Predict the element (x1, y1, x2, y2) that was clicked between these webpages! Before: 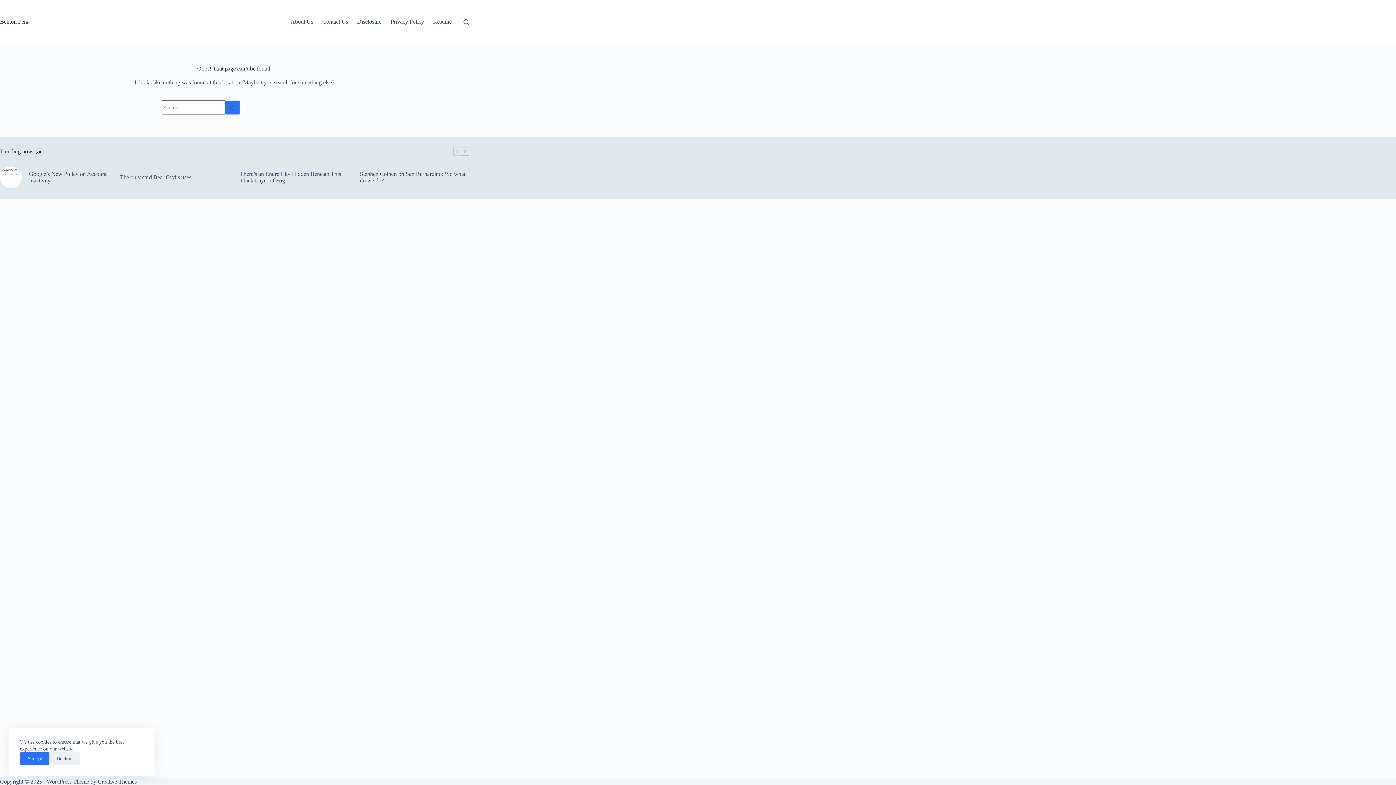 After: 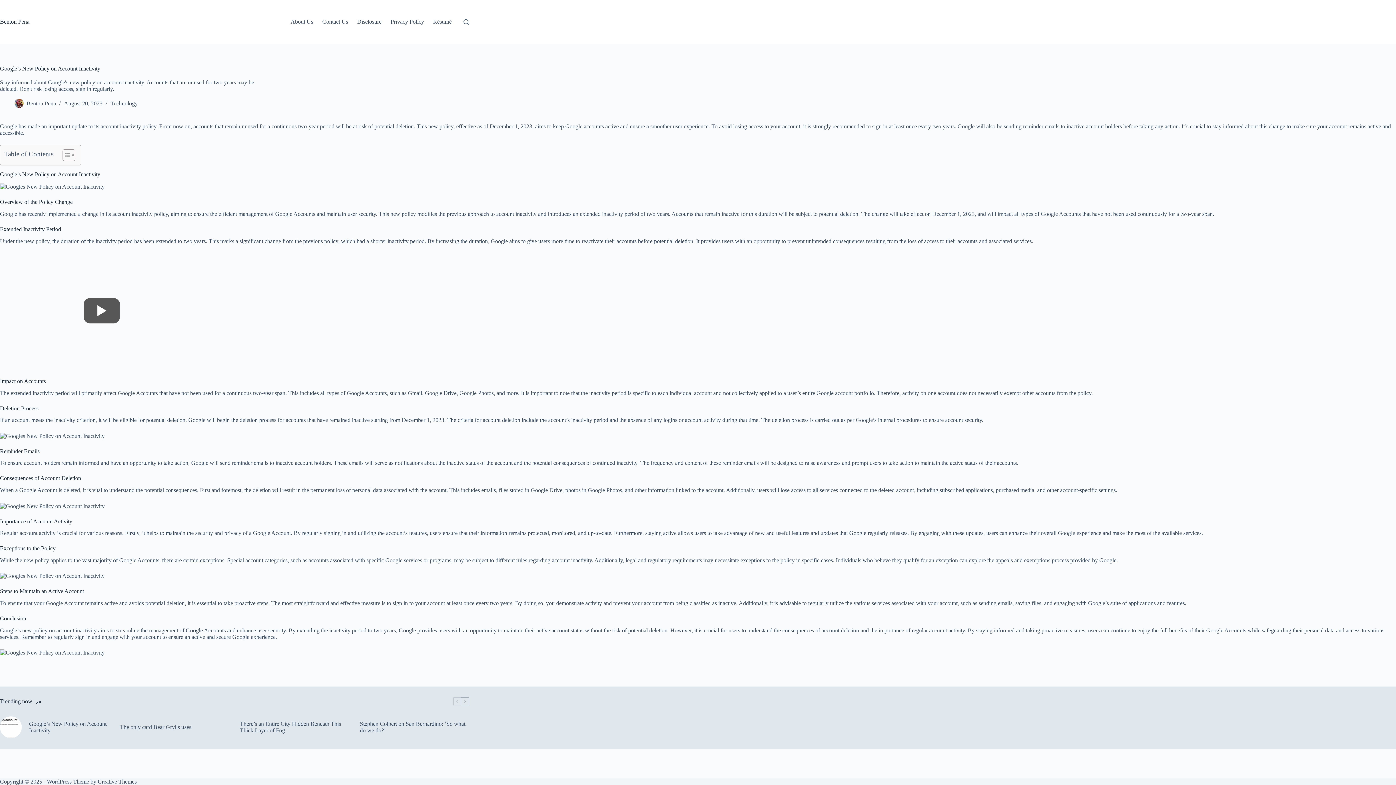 Action: bbox: (29, 170, 109, 184) label: Google’s New Policy on Account Inactivity